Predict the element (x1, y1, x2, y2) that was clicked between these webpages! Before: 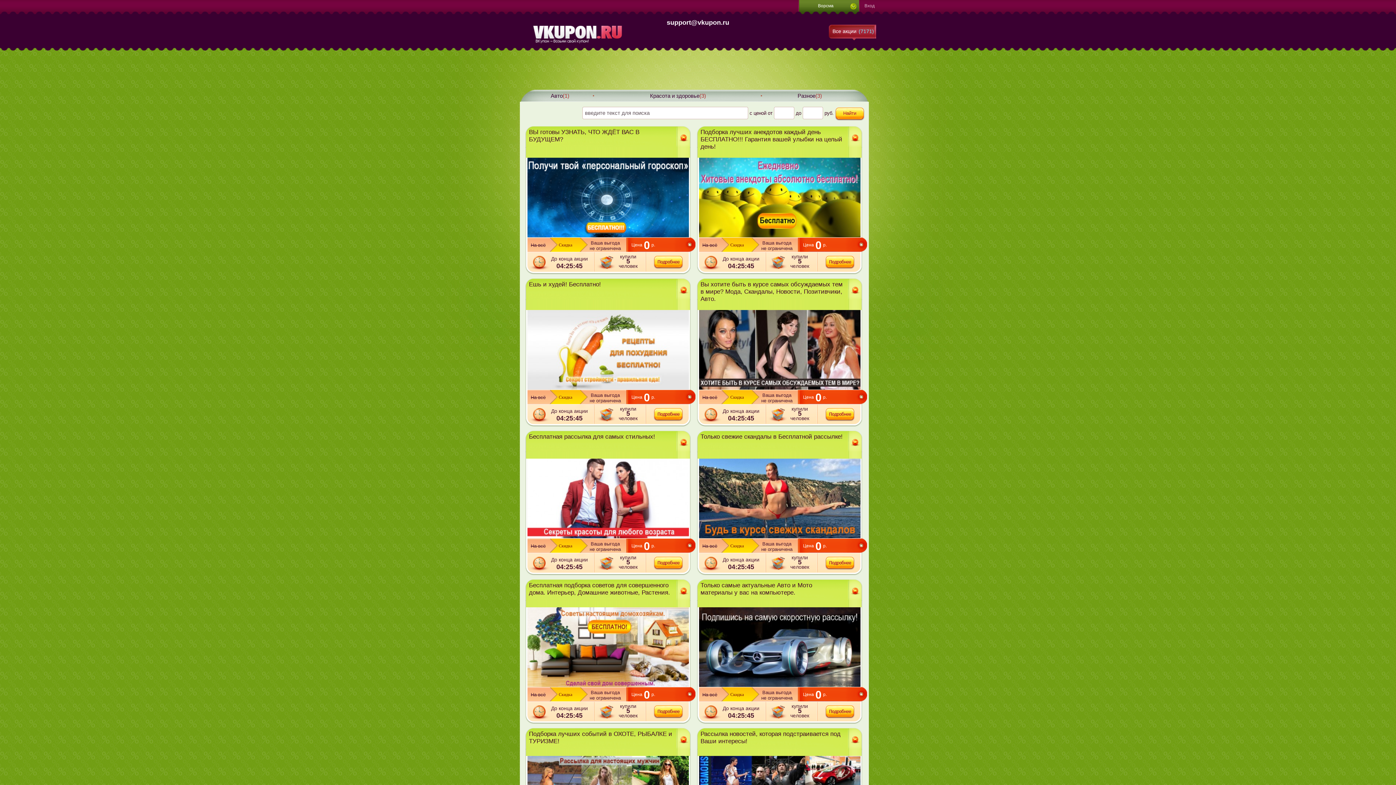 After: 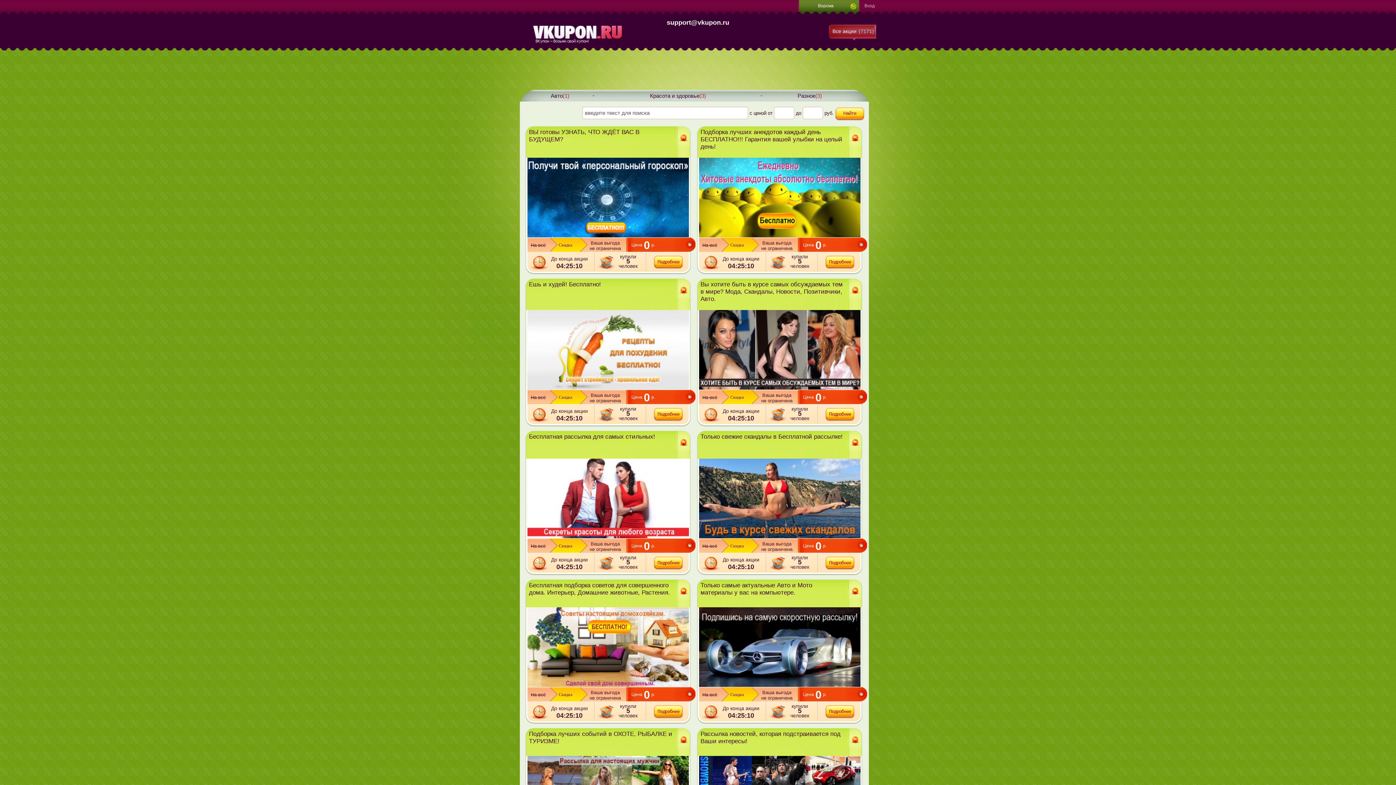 Action: label: Подборка лучших анекдотов каждый день БЕСПЛАТНО!!! Гарантия вашей улыбки на целый день! bbox: (700, 128, 844, 150)